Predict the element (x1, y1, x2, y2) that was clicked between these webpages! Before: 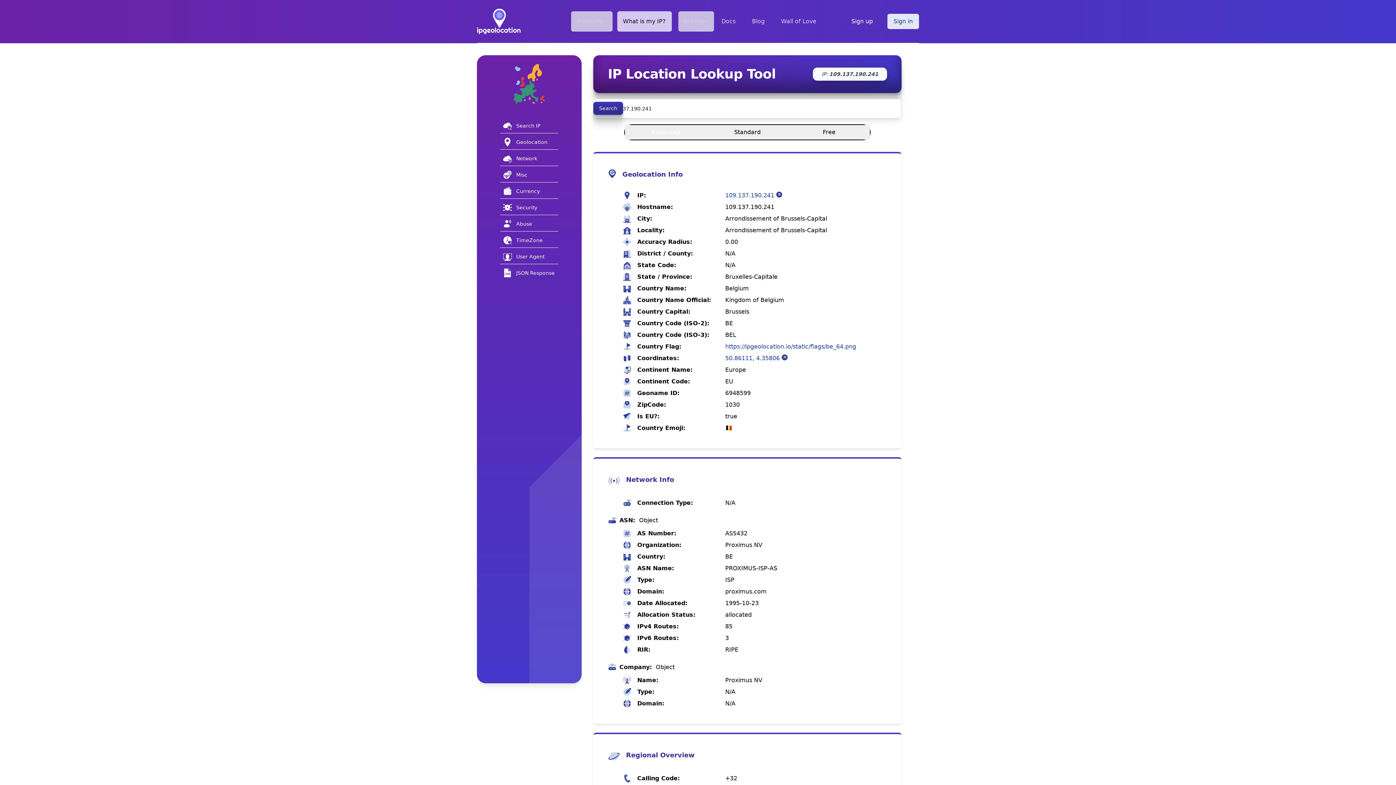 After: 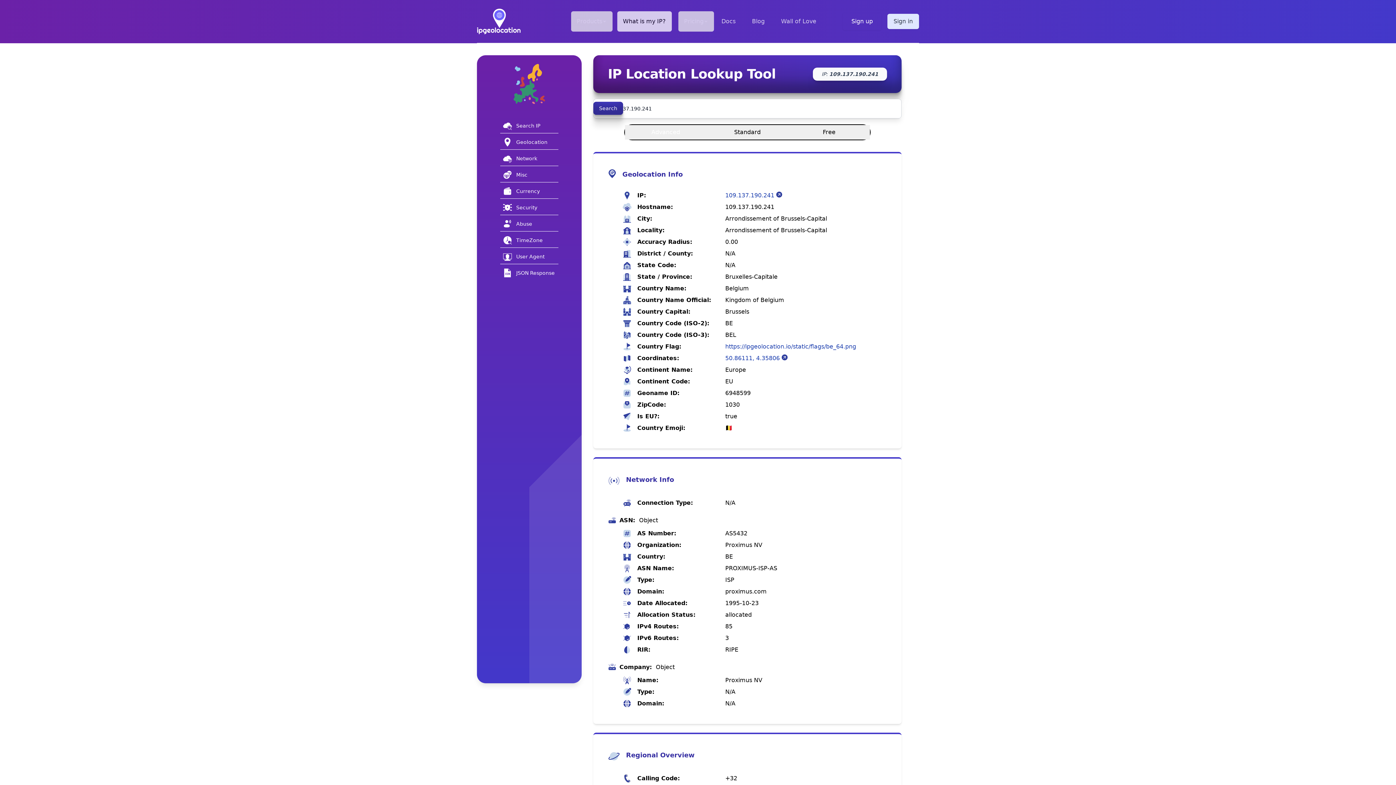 Action: label: 109.137.190.241 bbox: (725, 191, 886, 200)